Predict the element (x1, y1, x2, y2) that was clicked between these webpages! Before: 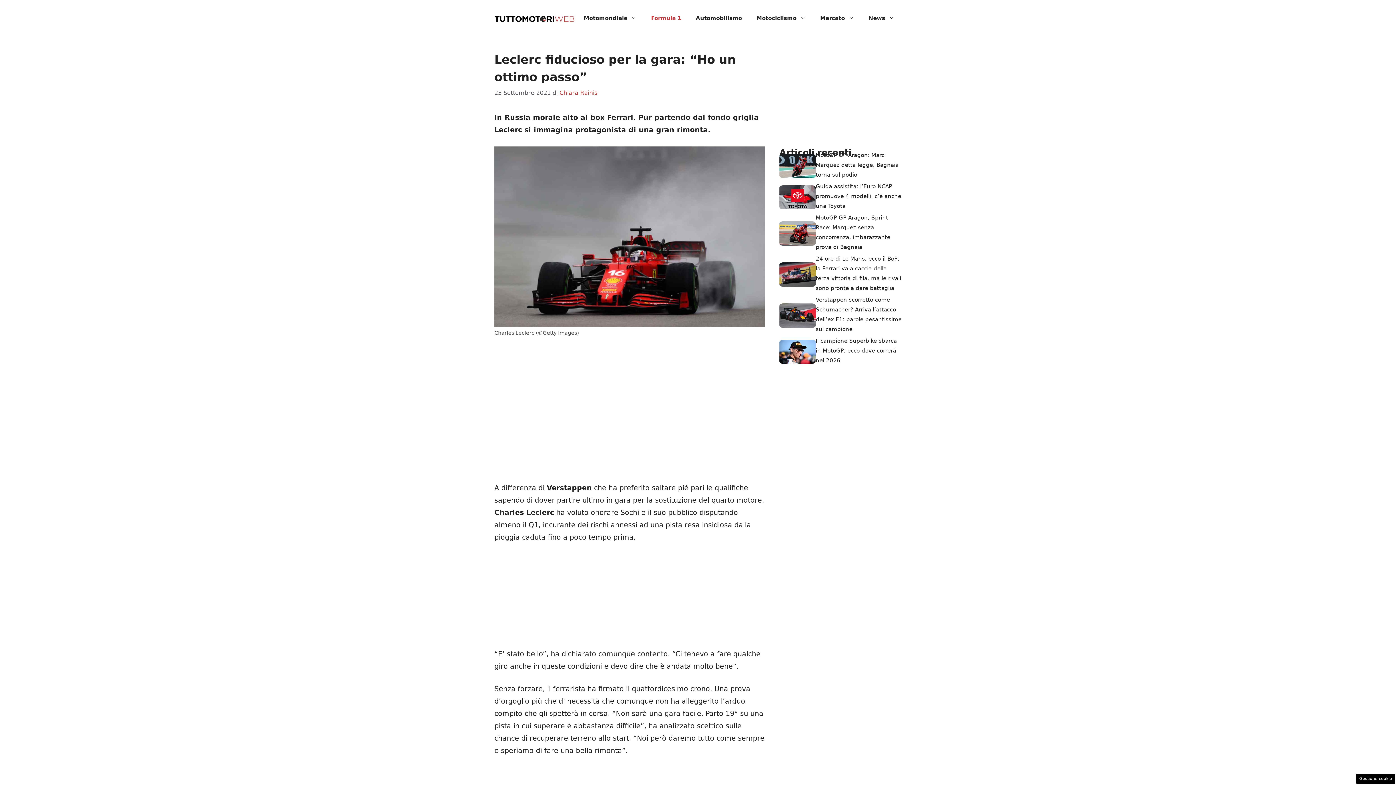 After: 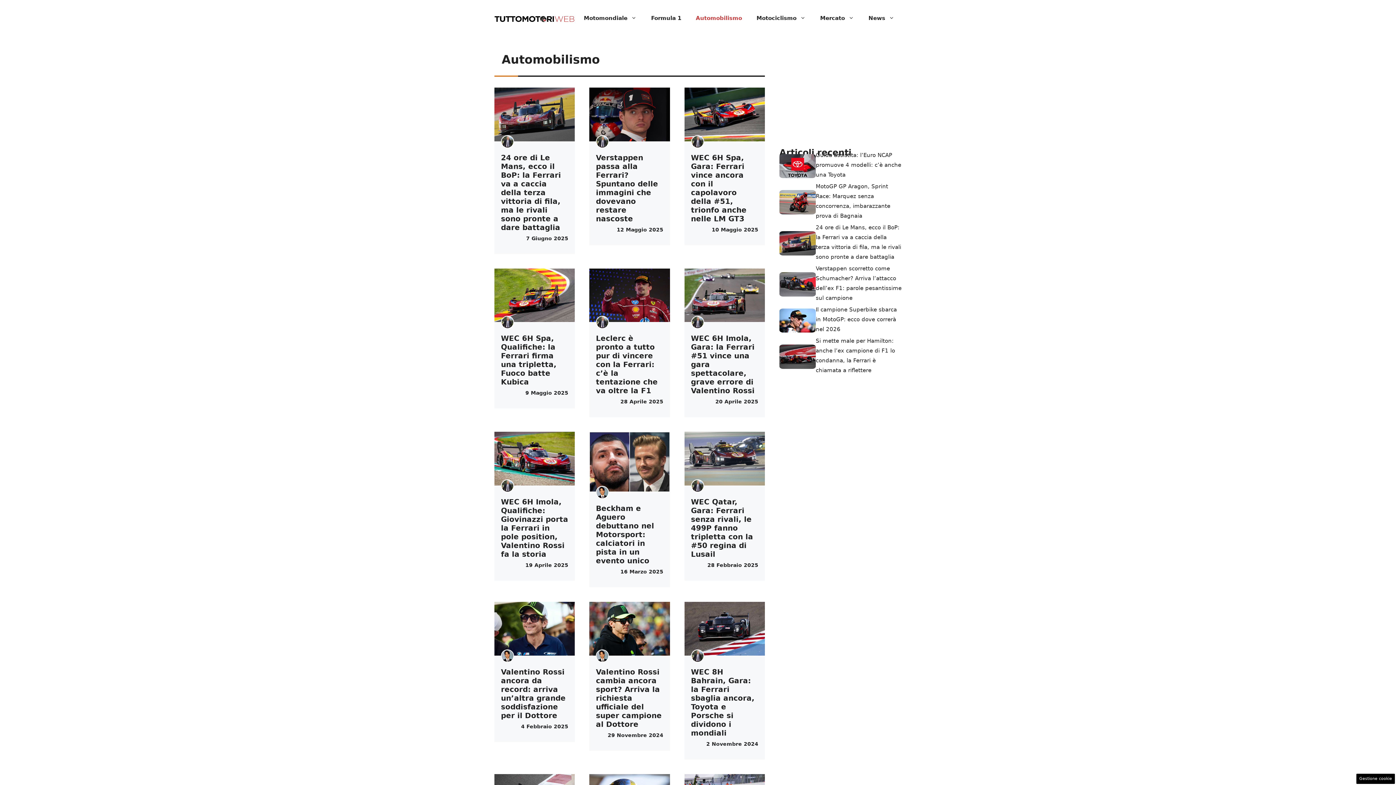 Action: label: Automobilismo bbox: (688, 7, 749, 29)